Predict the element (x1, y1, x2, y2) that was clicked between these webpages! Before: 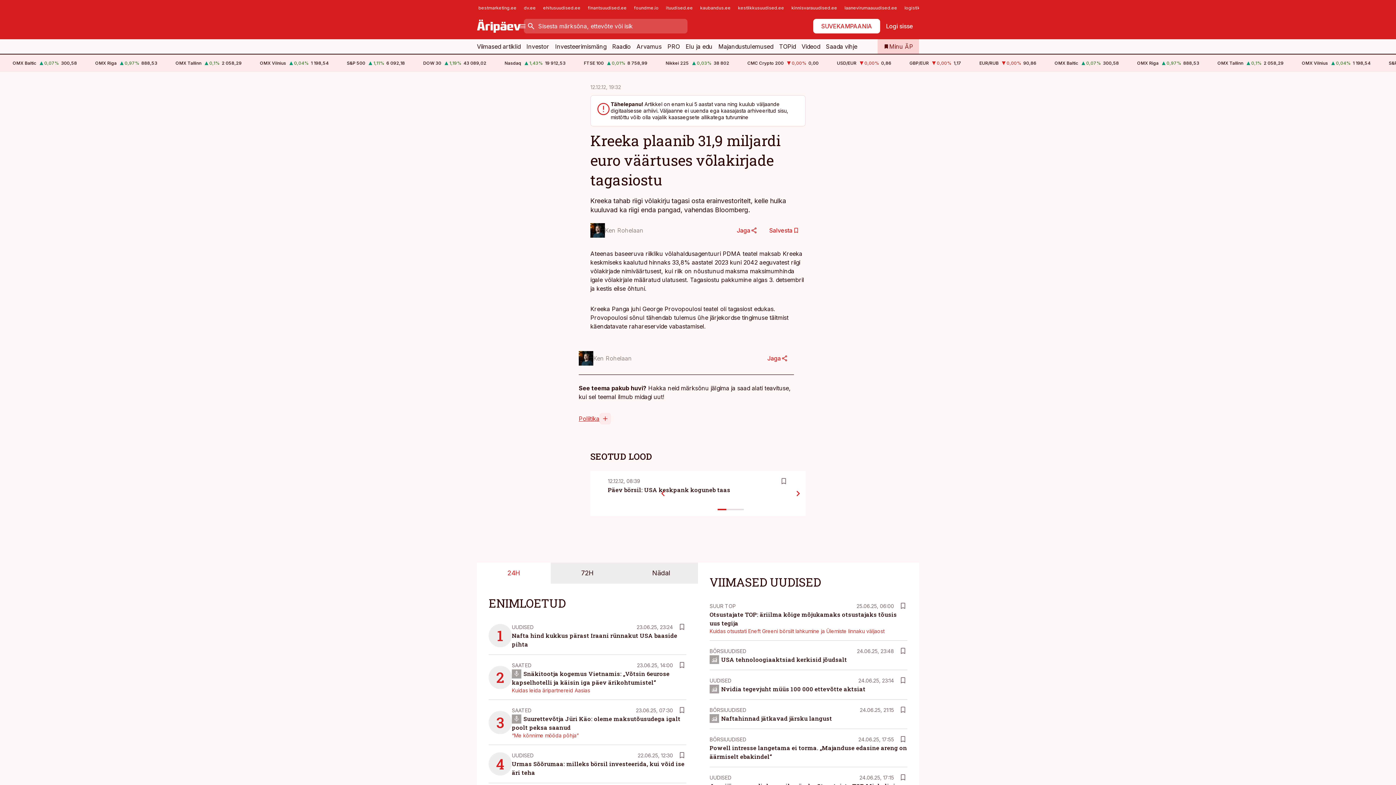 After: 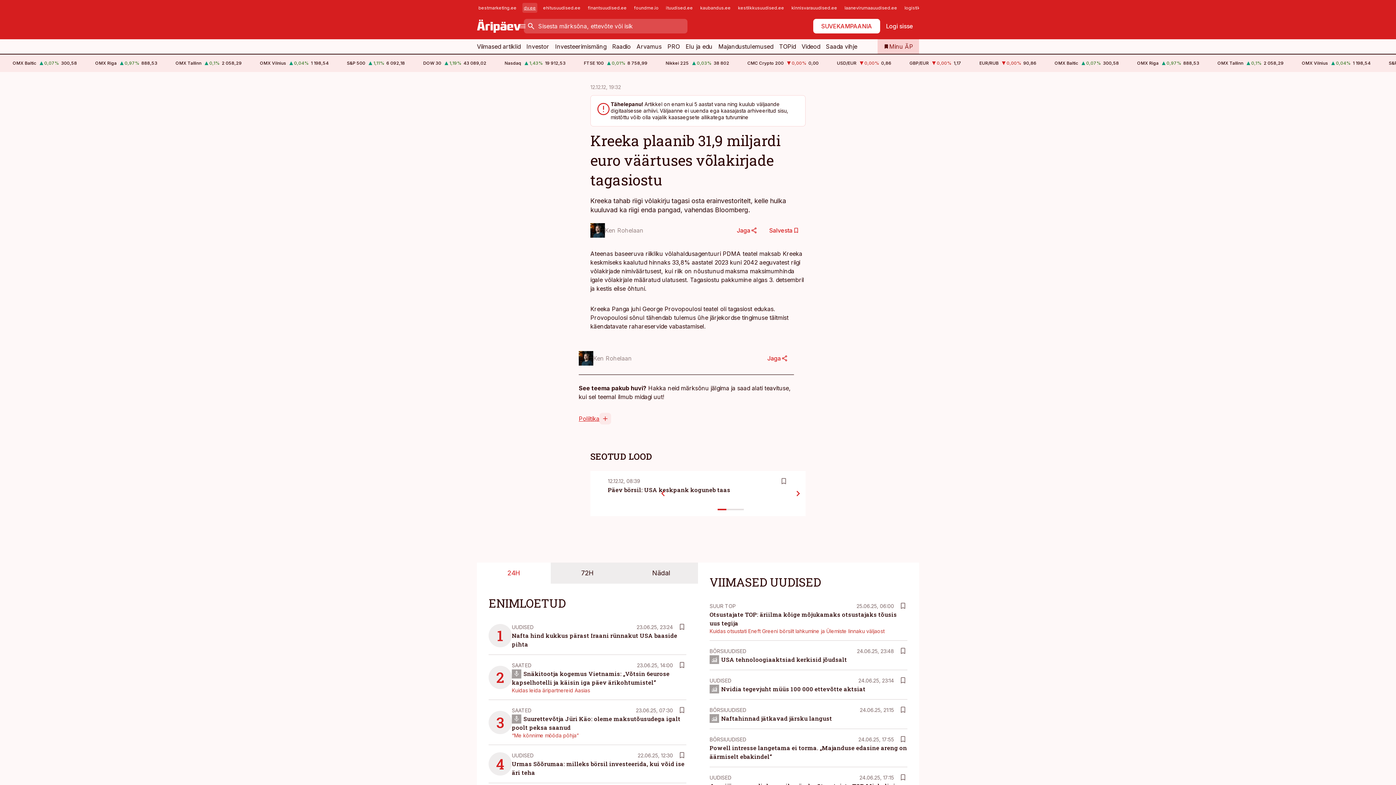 Action: label: dv.ee bbox: (522, 2, 537, 12)